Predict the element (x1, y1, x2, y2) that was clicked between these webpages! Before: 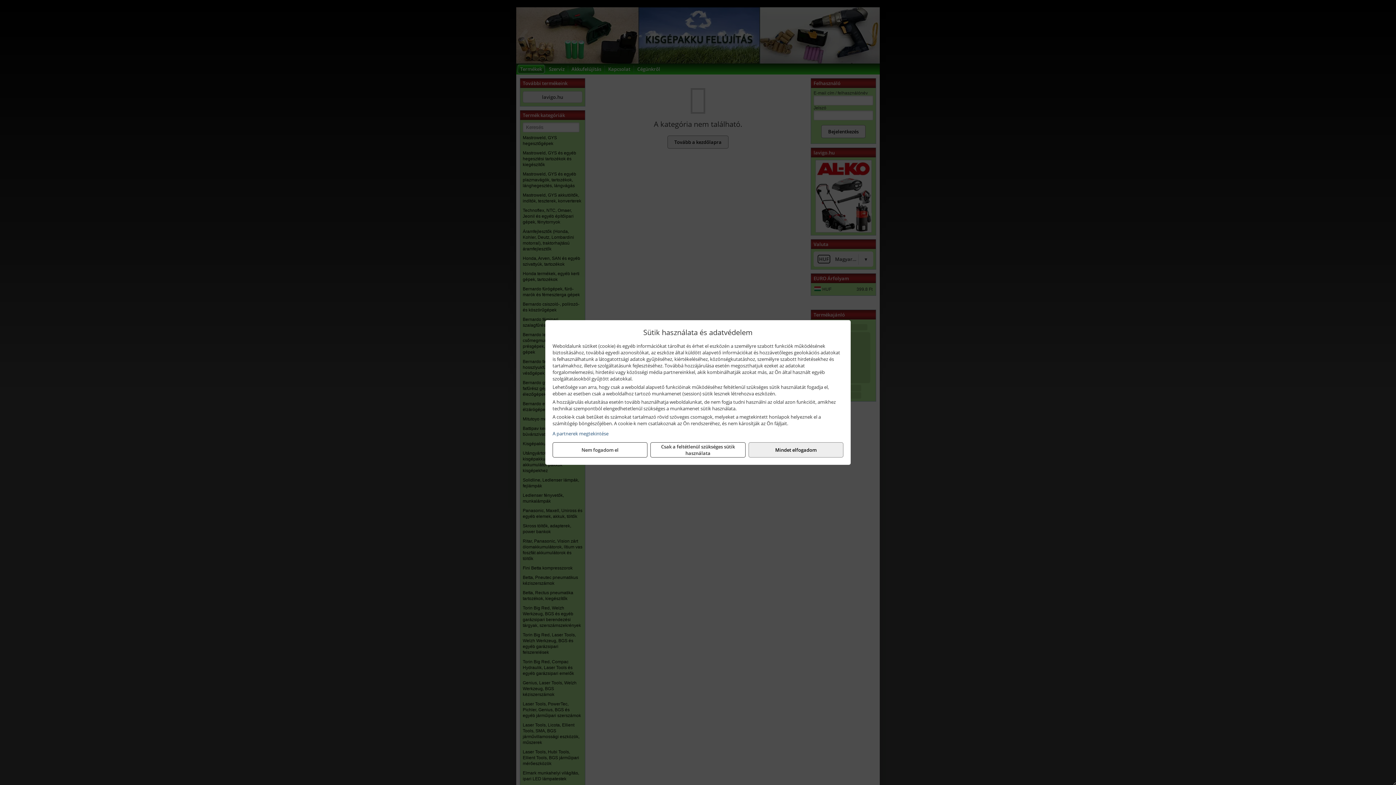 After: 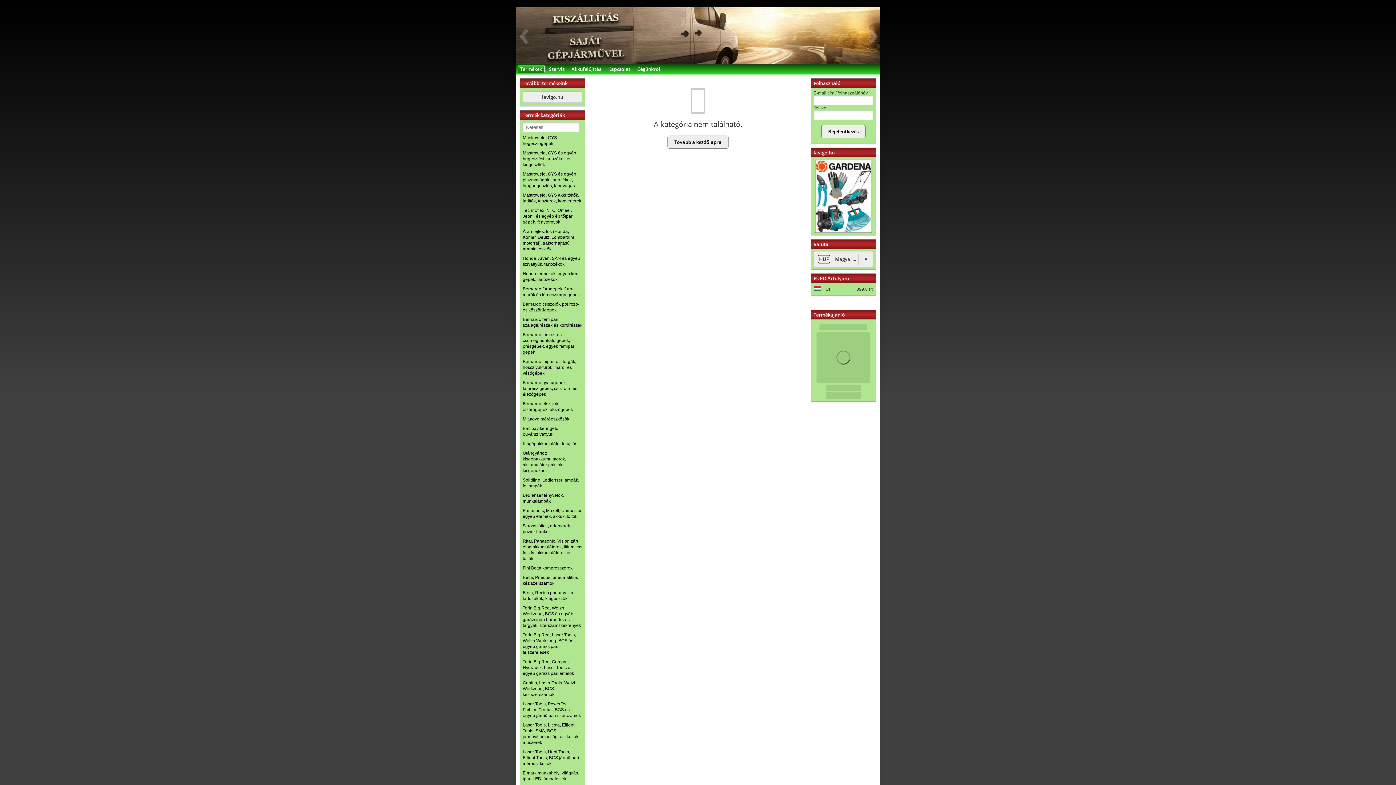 Action: label: Mindet elfogadom bbox: (748, 442, 843, 457)